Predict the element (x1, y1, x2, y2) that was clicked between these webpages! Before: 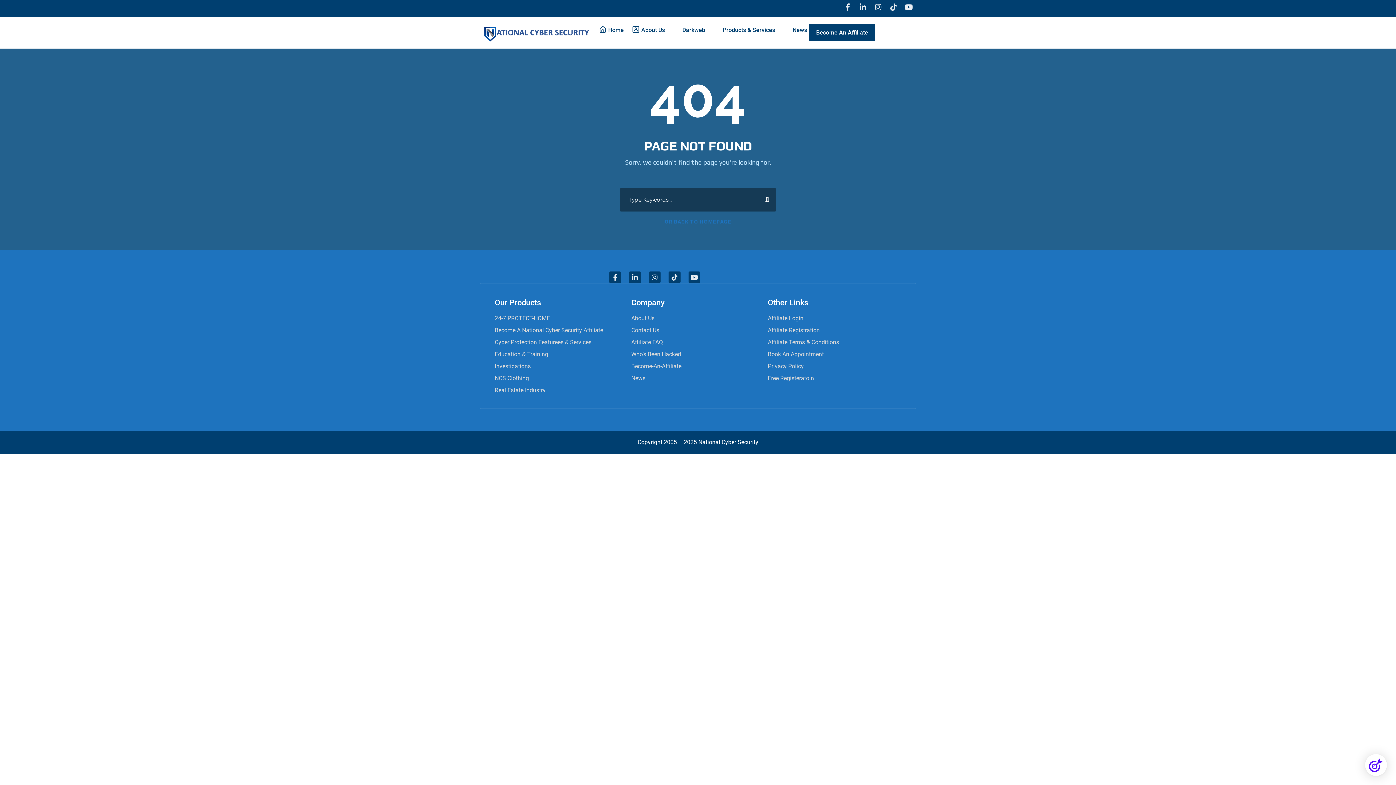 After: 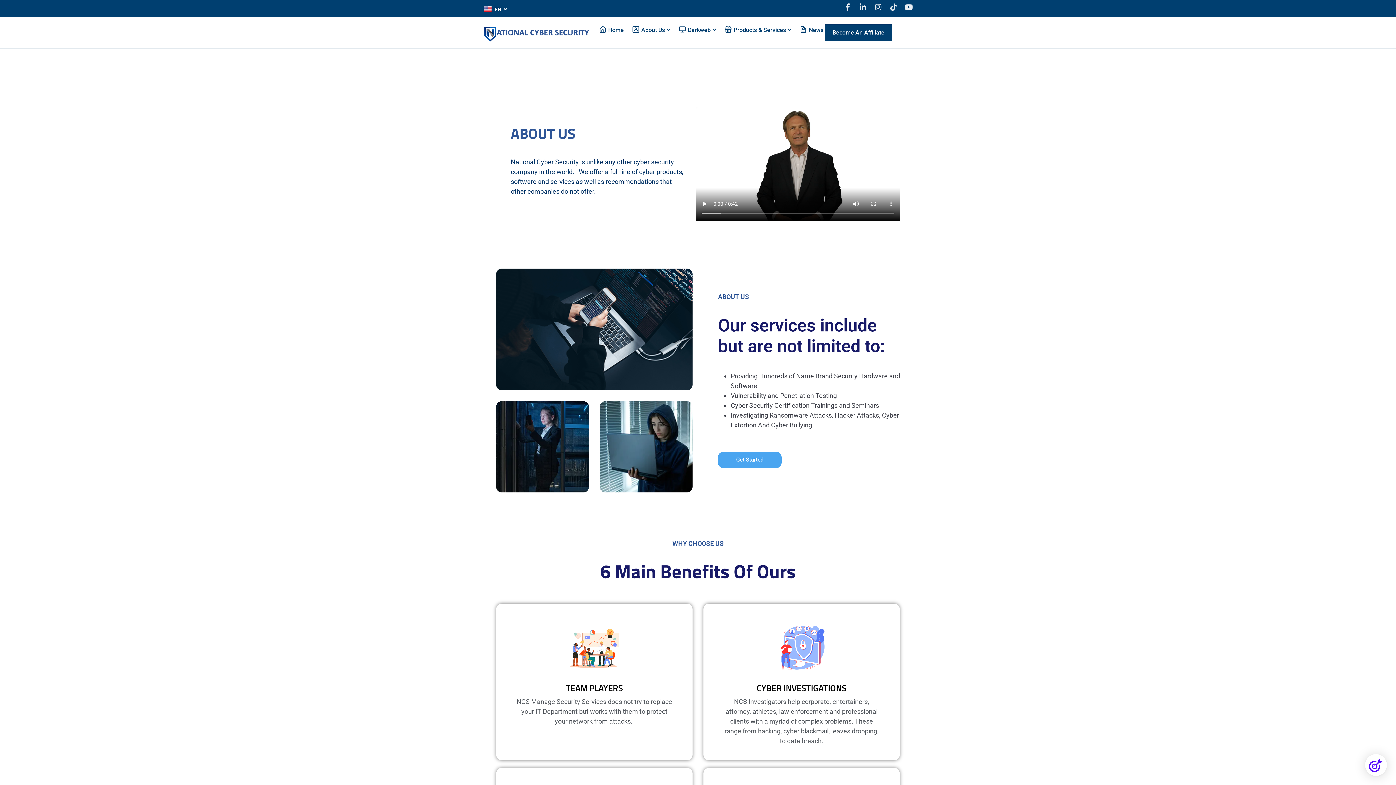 Action: label: About Us bbox: (630, 24, 666, 35)